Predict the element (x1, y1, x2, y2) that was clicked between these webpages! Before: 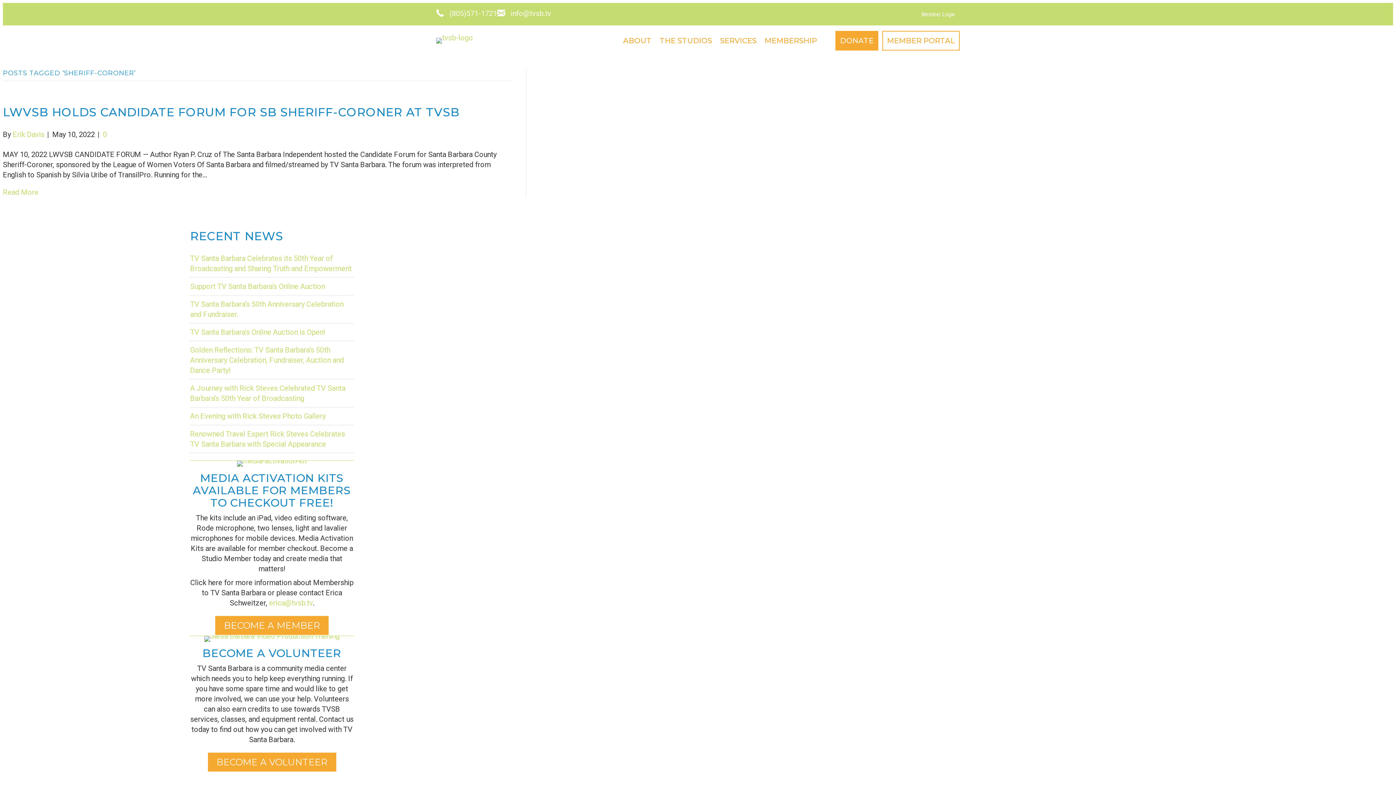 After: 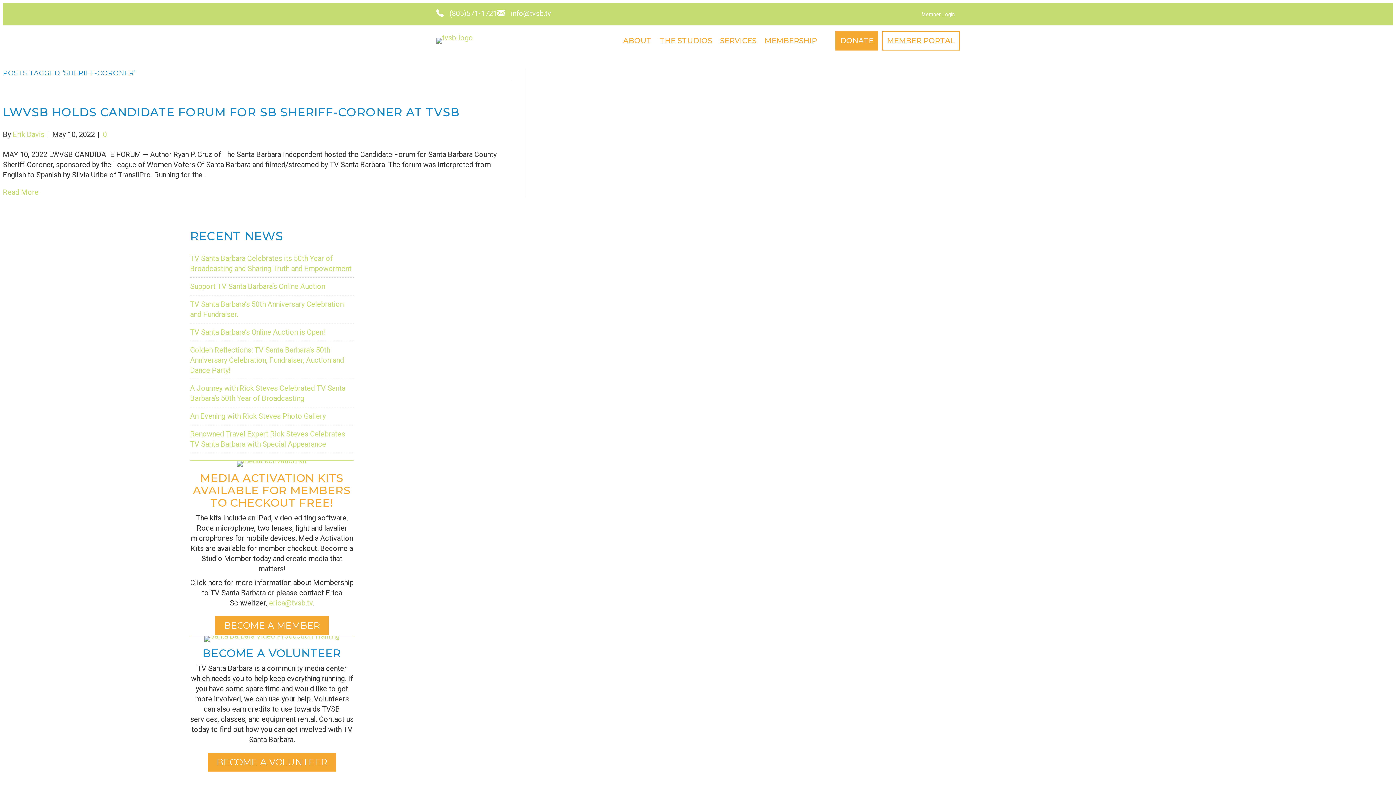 Action: label: MEDIA ACTIVATION KITS AVAILABLE FOR MEMBERS TO CHECKOUT FREE! bbox: (192, 471, 351, 509)